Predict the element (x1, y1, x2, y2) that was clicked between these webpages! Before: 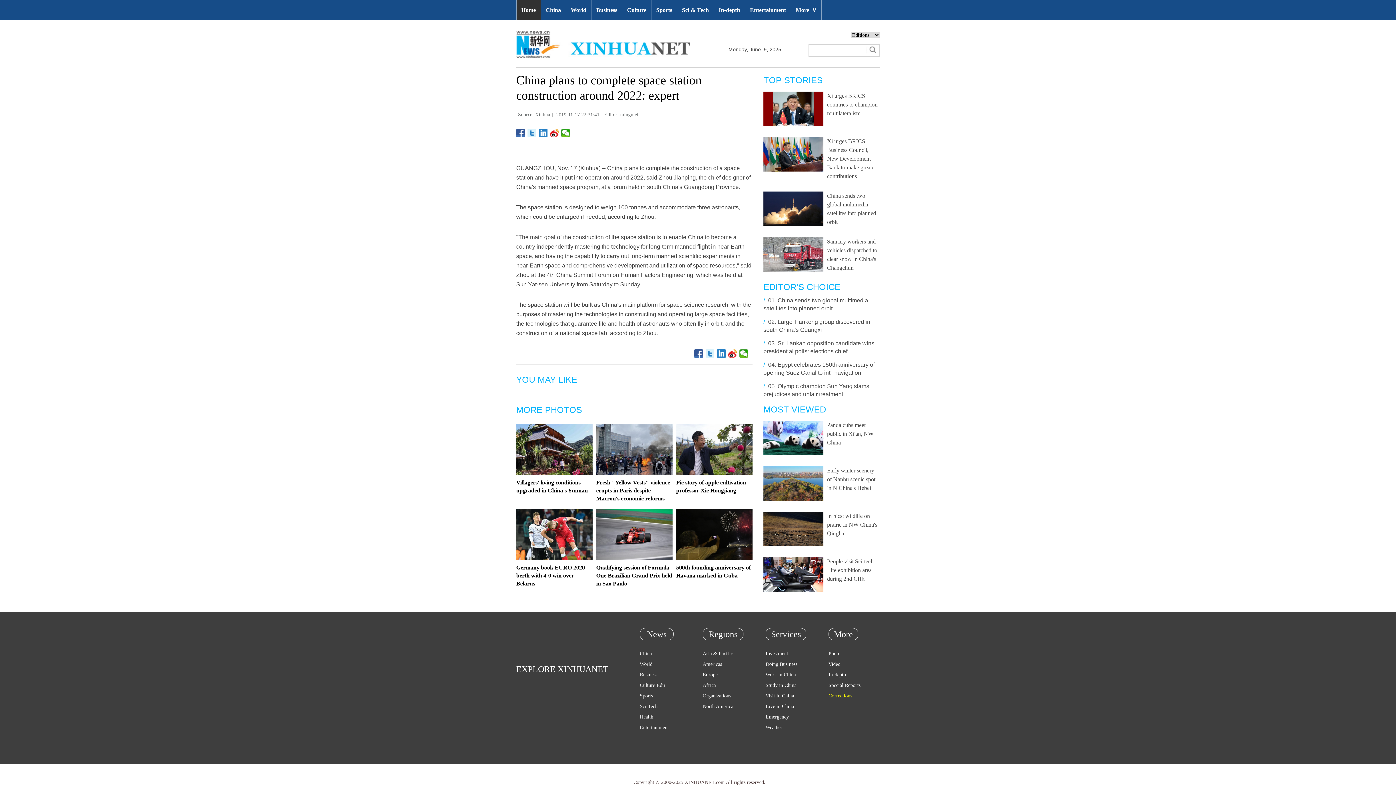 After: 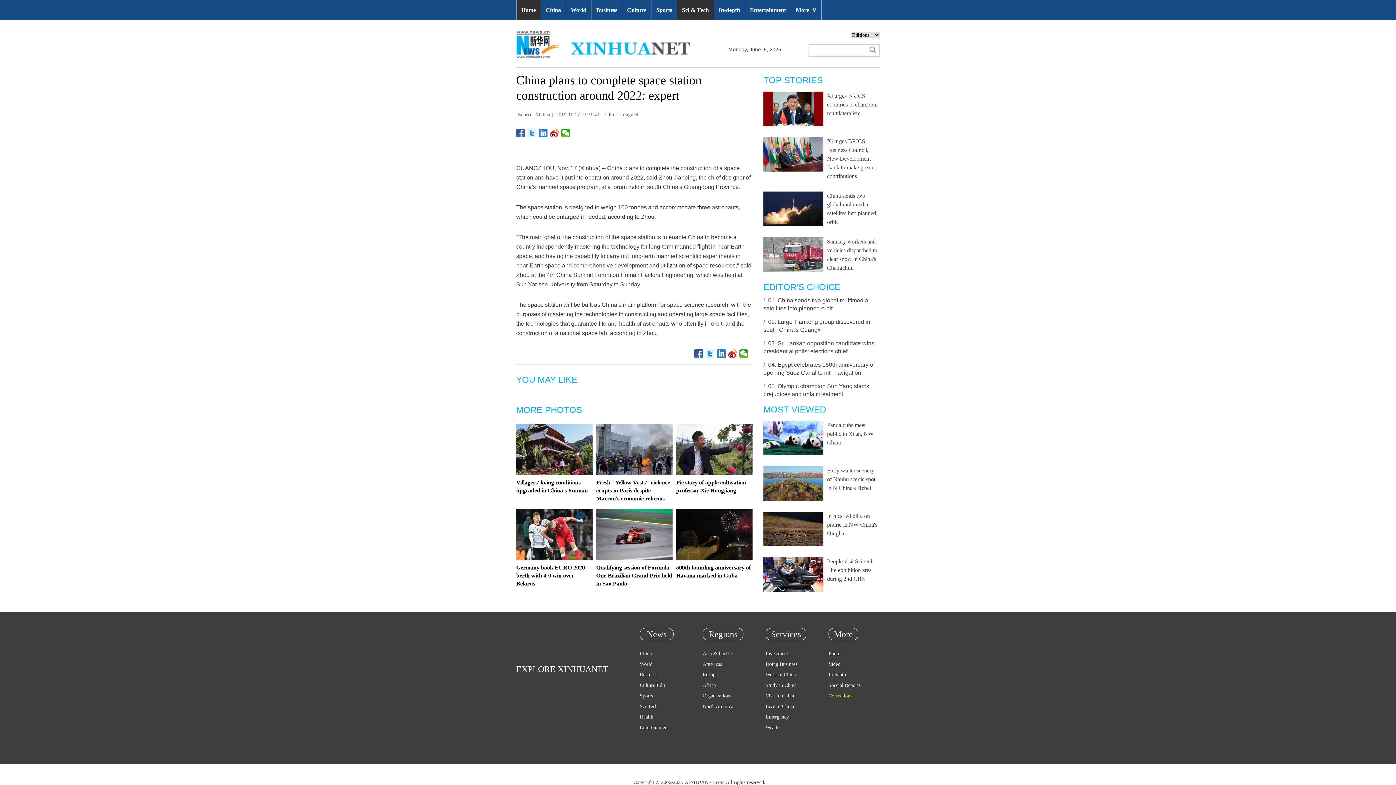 Action: bbox: (677, 0, 713, 20) label: Sci & Tech